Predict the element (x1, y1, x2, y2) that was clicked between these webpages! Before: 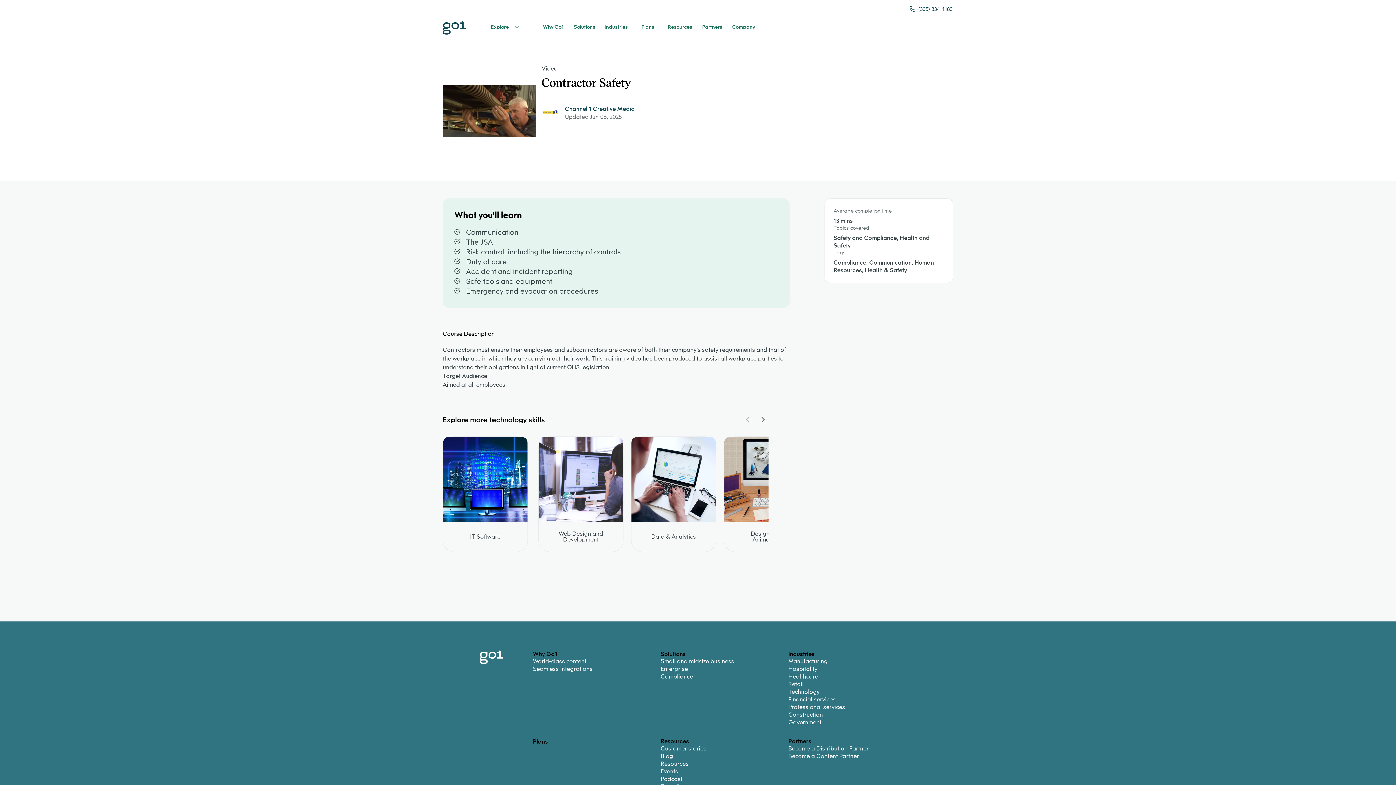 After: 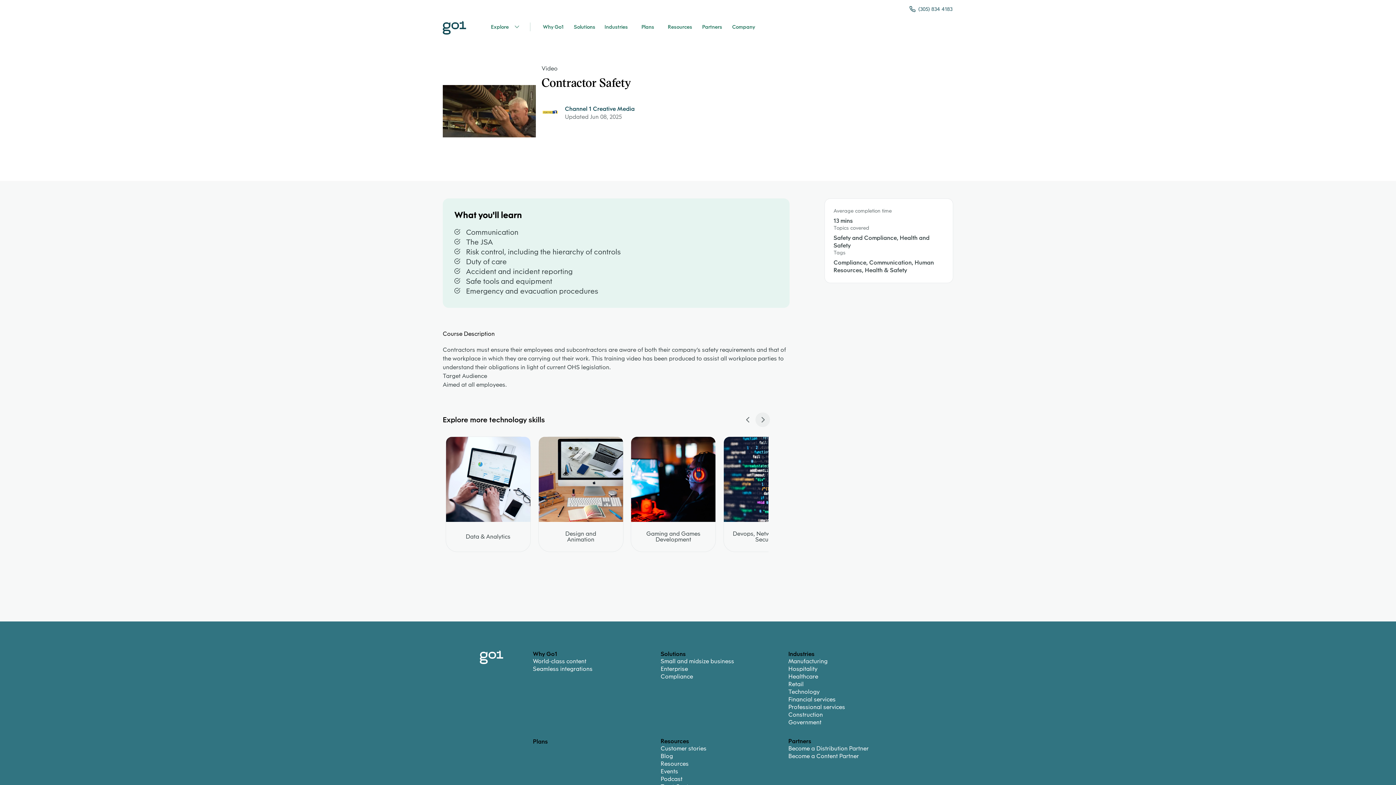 Action: bbox: (755, 412, 770, 427) label: Navigate Carousel Right